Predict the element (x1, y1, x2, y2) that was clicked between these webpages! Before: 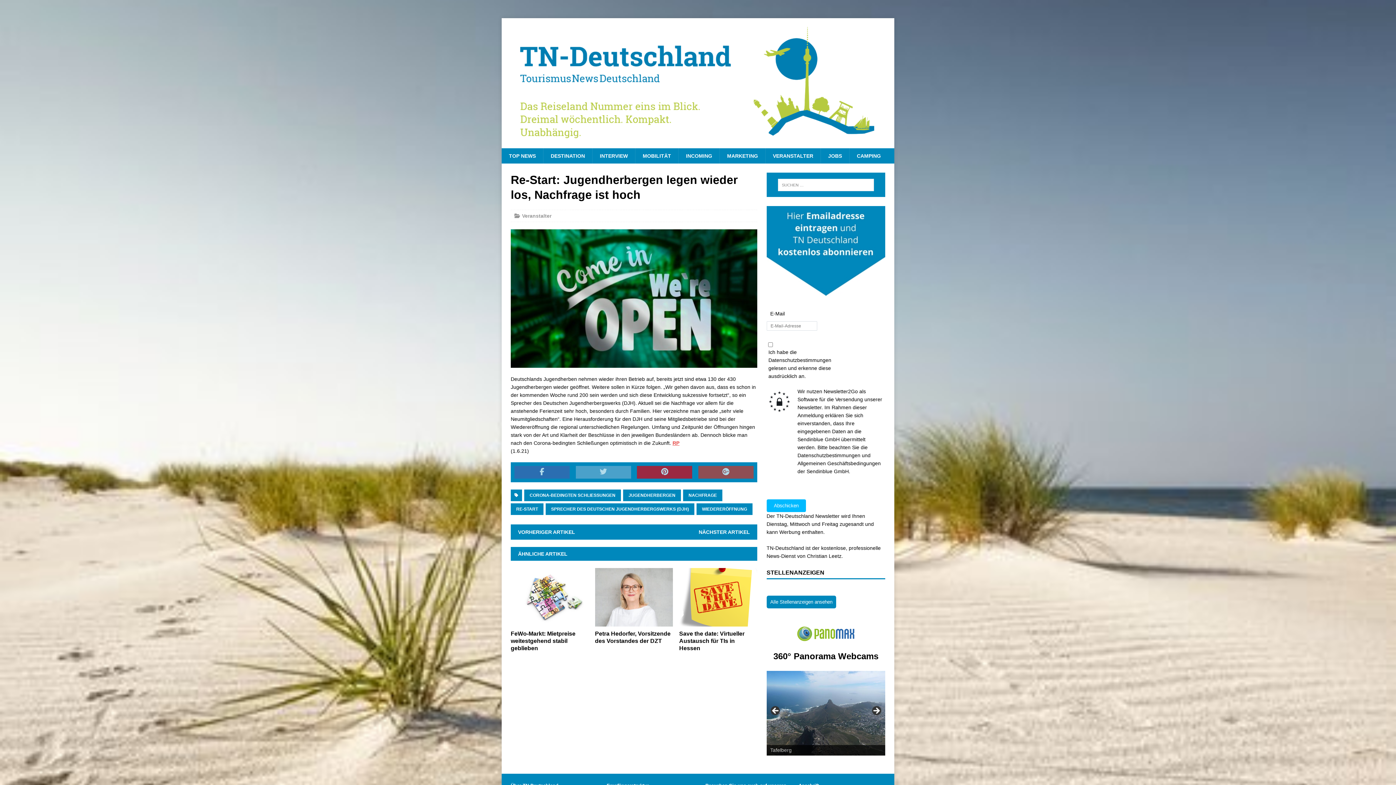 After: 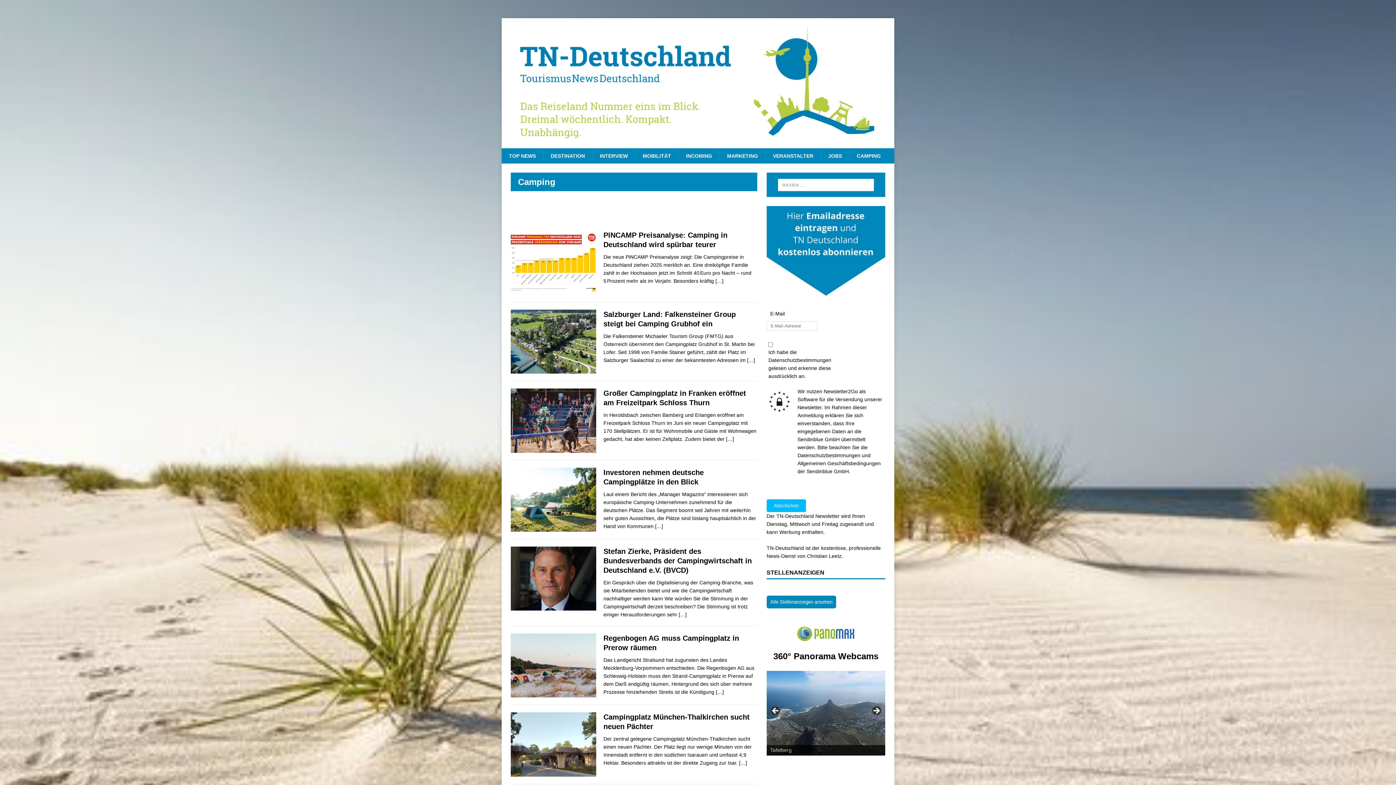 Action: bbox: (849, 148, 888, 163) label: CAMPING